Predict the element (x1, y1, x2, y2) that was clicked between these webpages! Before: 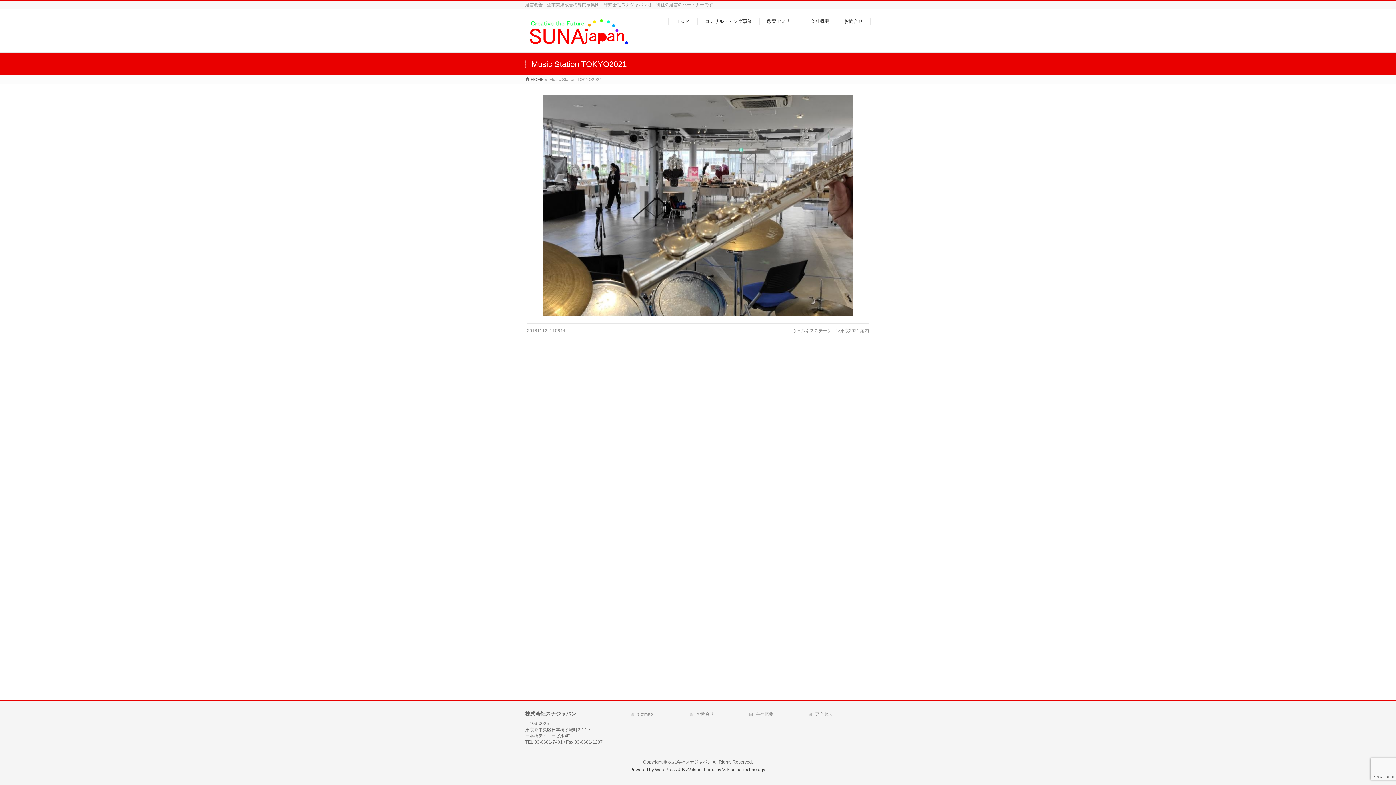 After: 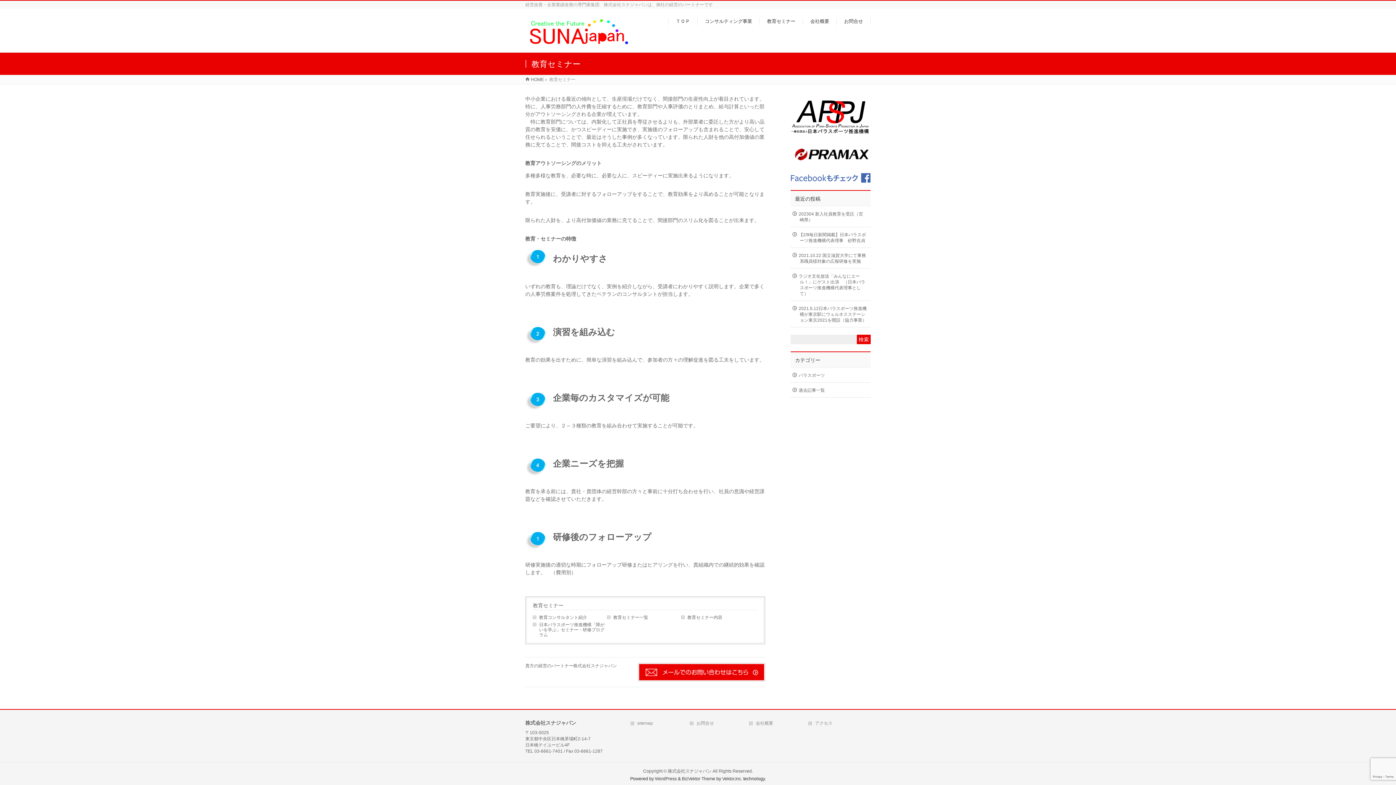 Action: label: 教育セミナー bbox: (760, 17, 803, 25)